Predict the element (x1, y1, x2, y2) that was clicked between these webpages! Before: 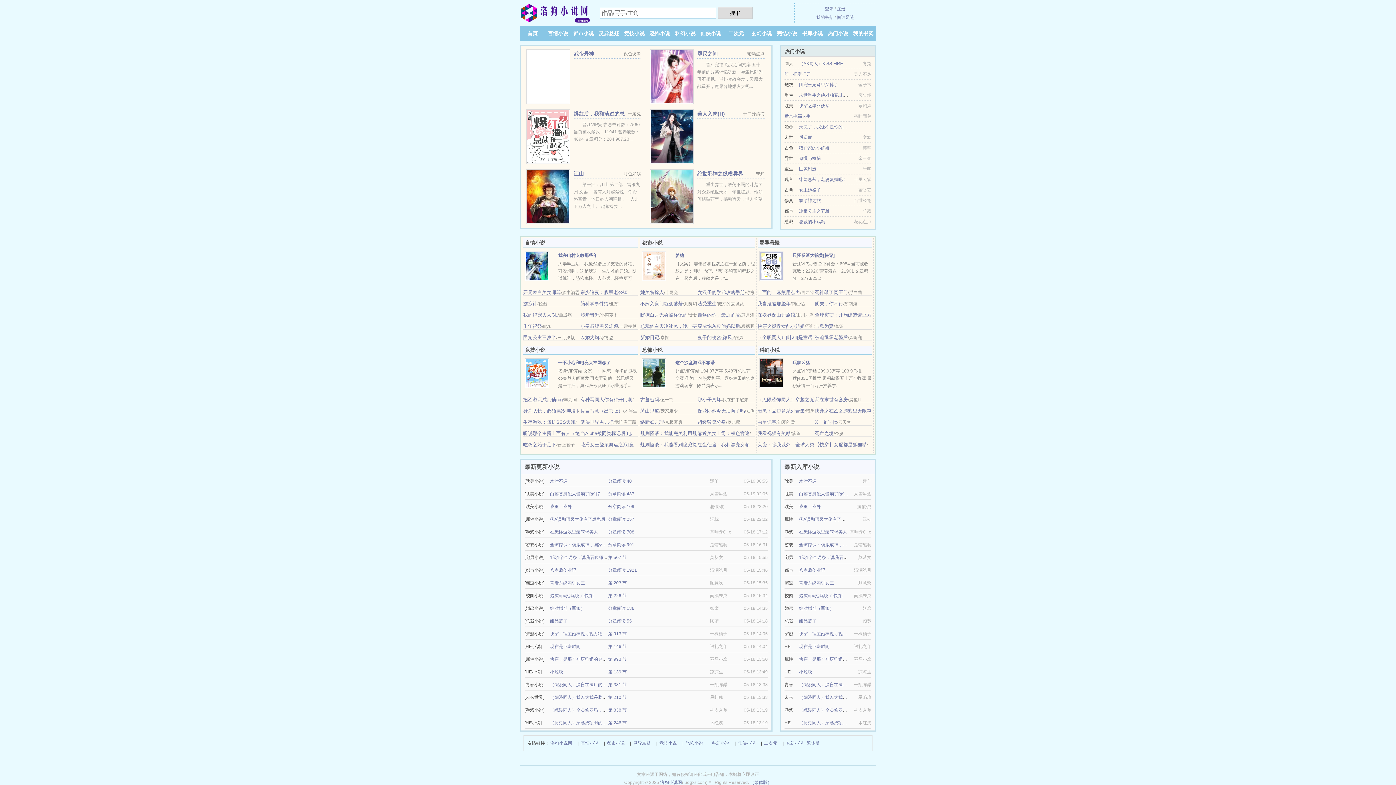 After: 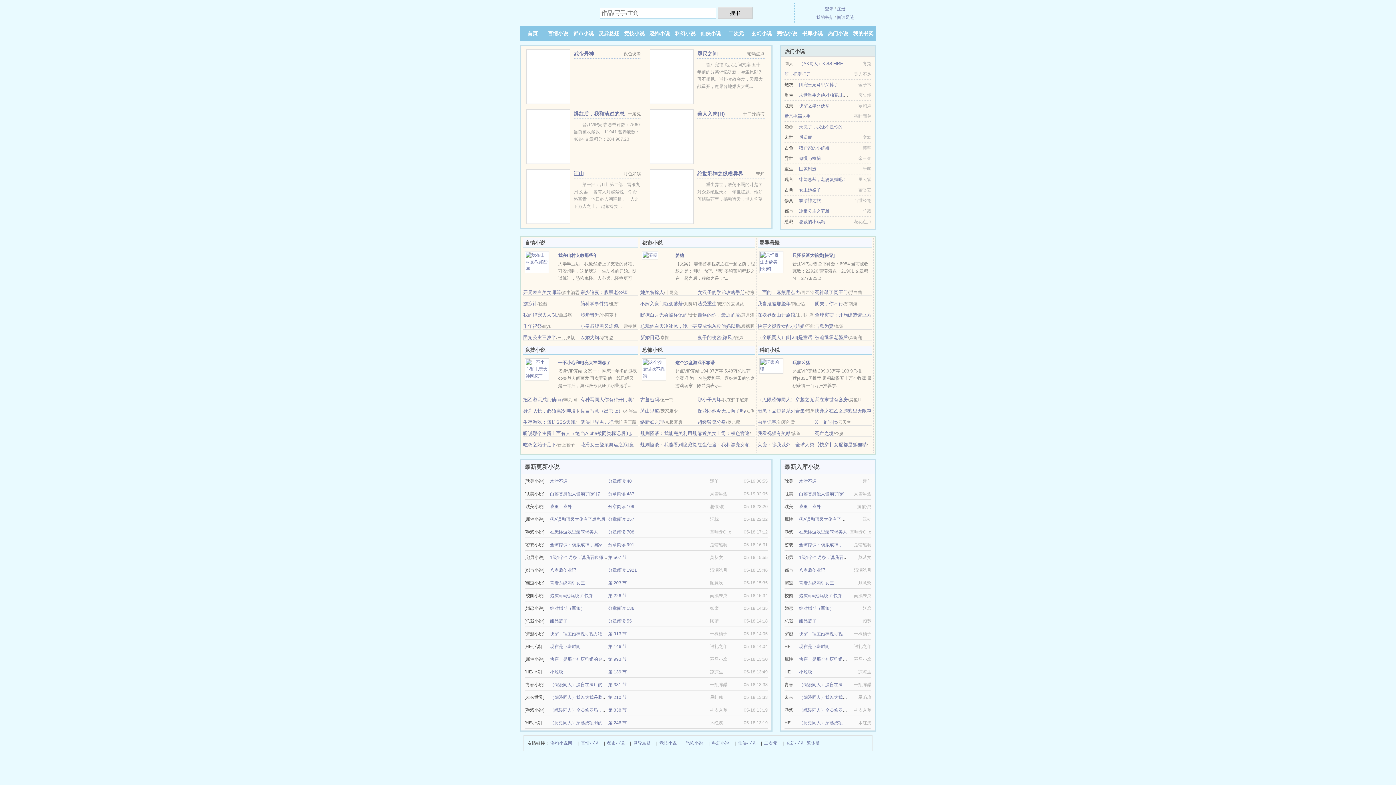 Action: bbox: (799, 631, 851, 636) label: 快穿：宿主她神魂可视万物